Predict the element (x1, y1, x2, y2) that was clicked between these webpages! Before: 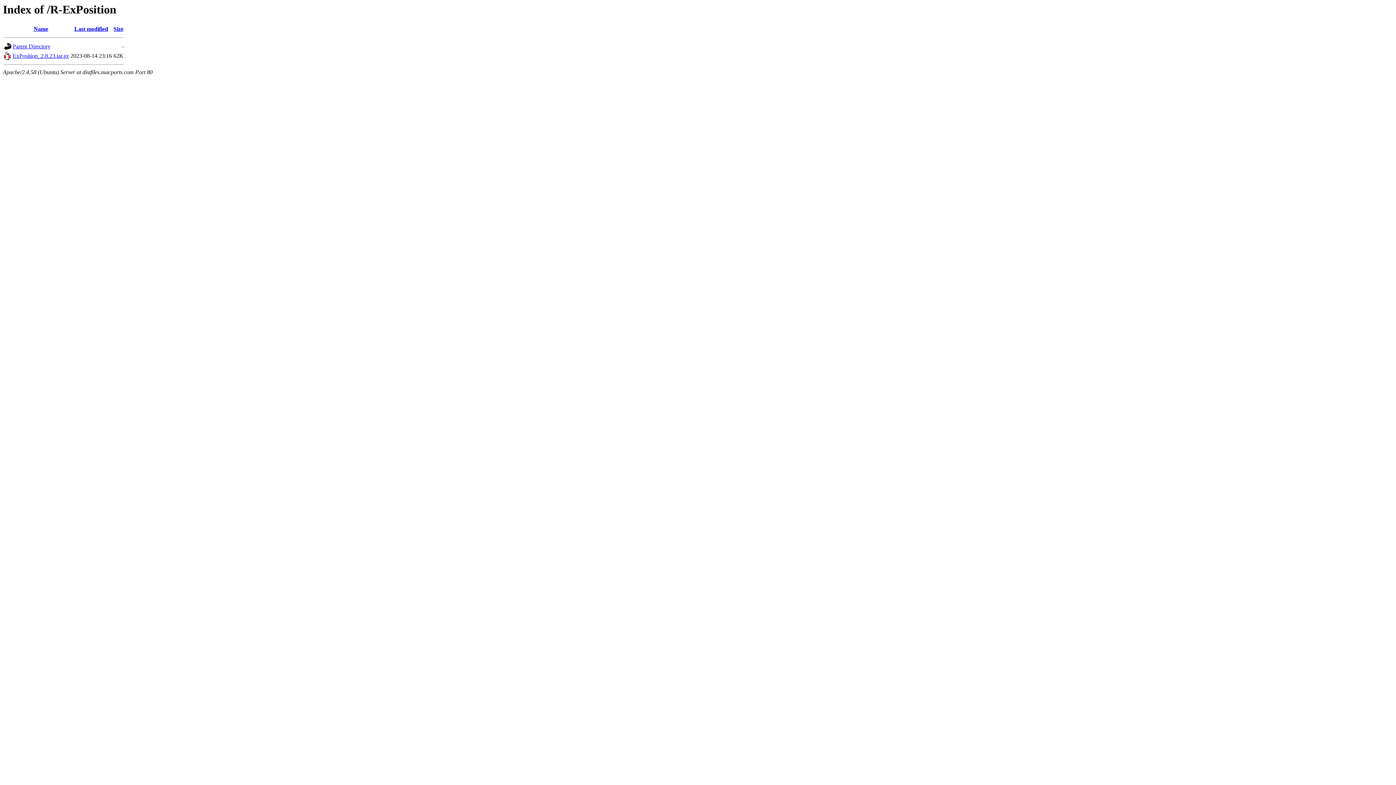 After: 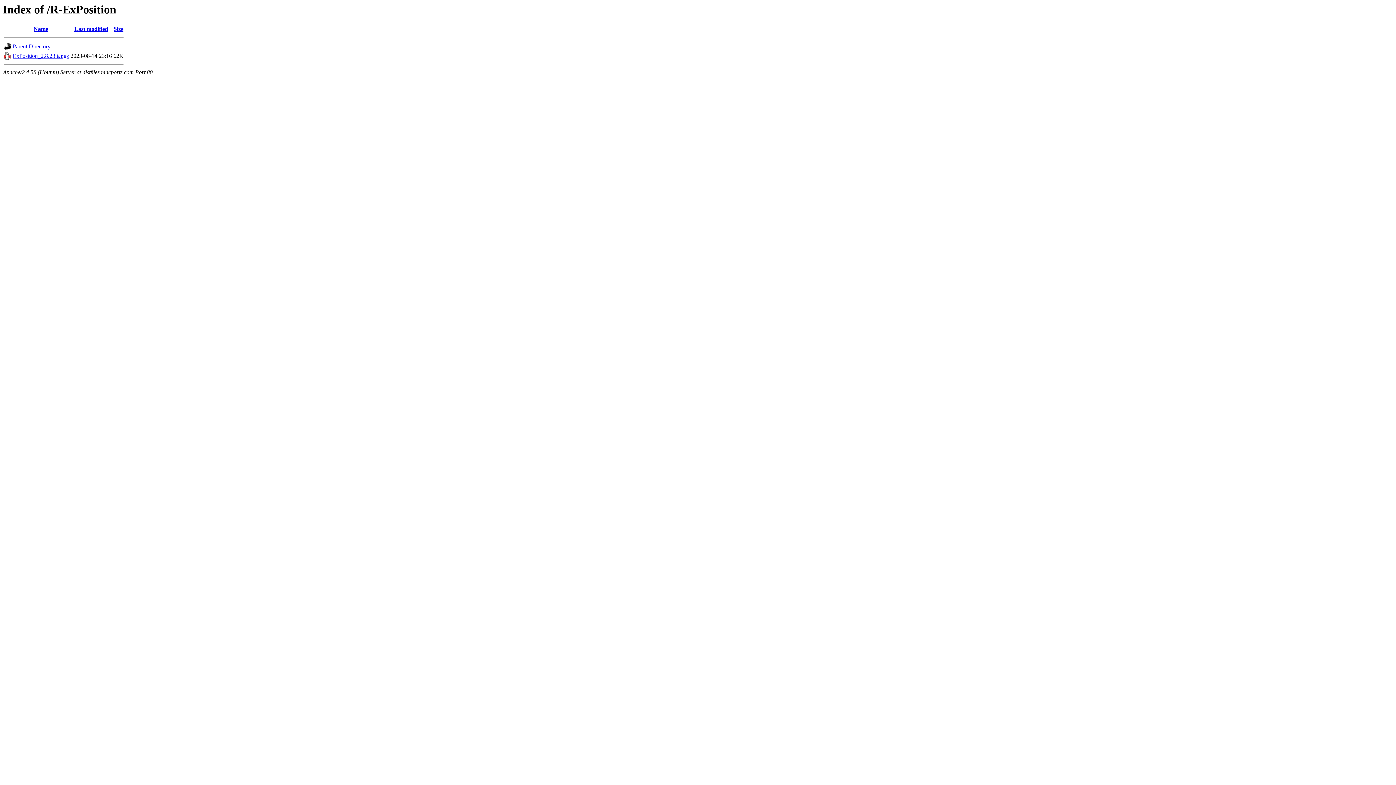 Action: bbox: (4, 55, 11, 61)